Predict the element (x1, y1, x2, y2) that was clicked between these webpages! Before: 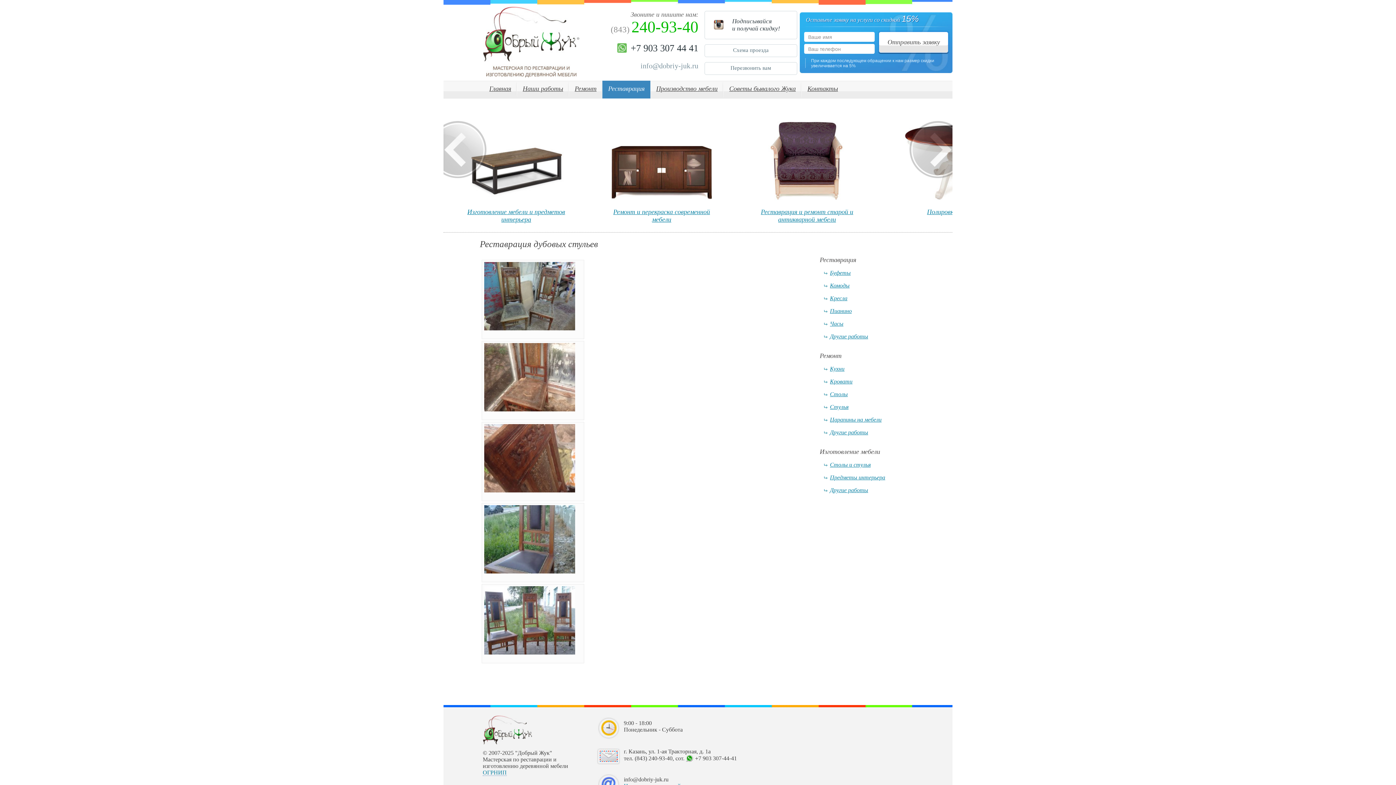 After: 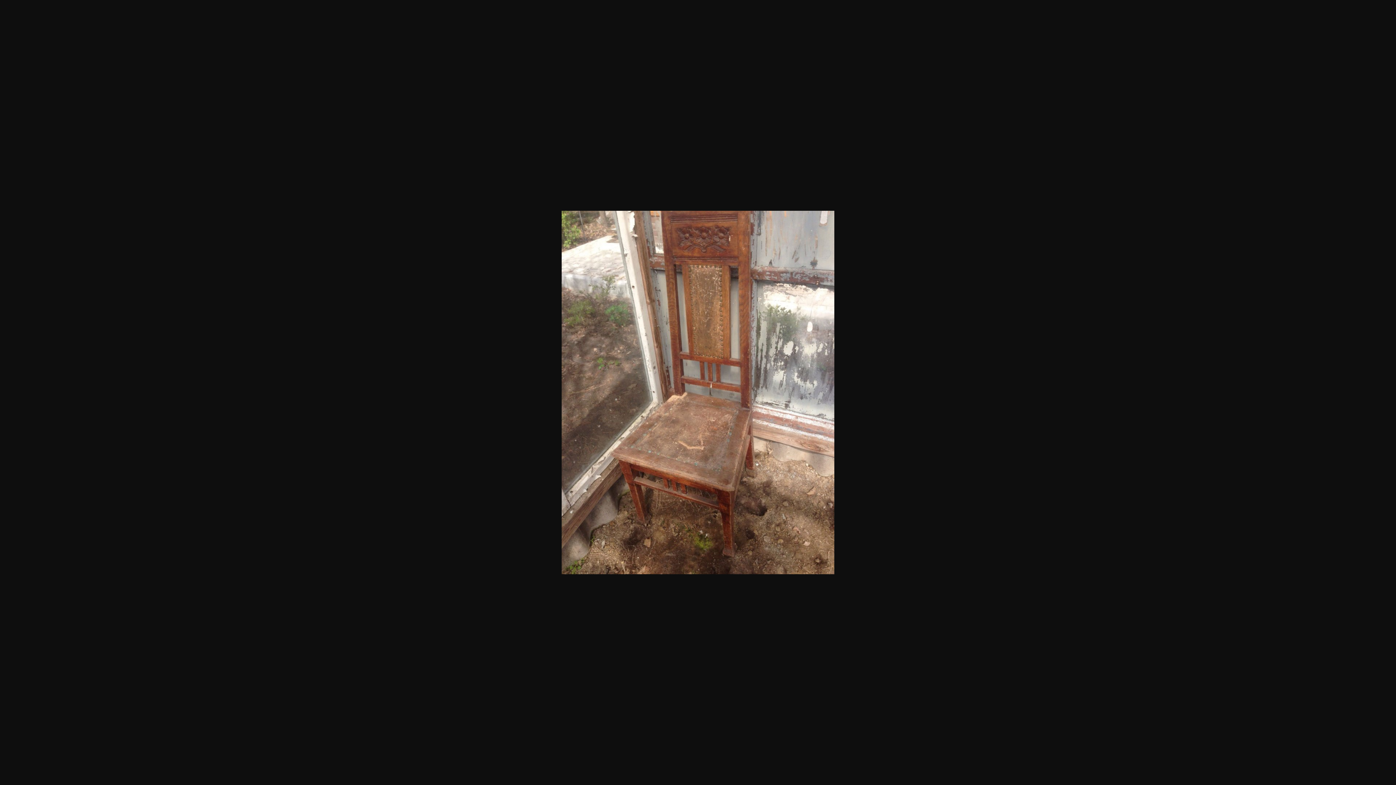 Action: bbox: (484, 406, 575, 413)